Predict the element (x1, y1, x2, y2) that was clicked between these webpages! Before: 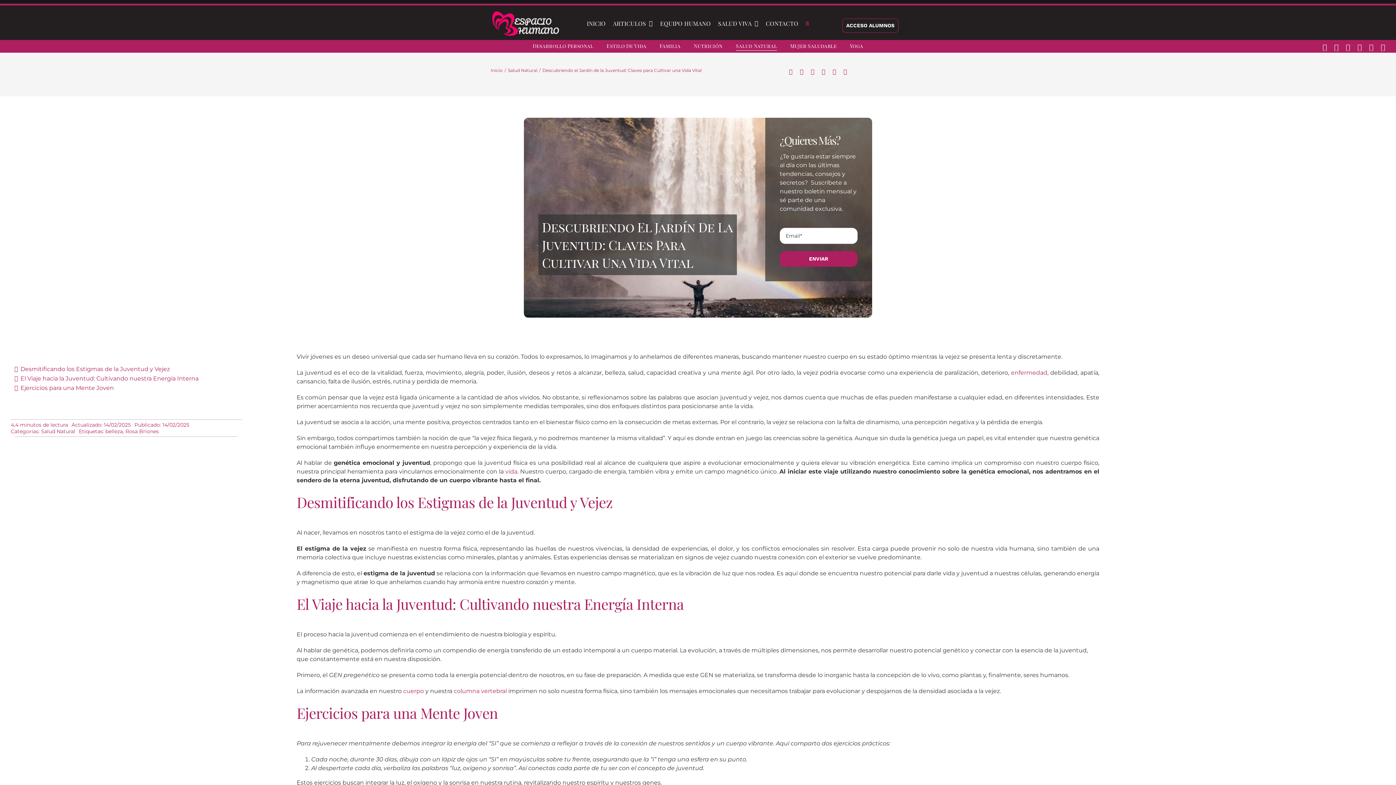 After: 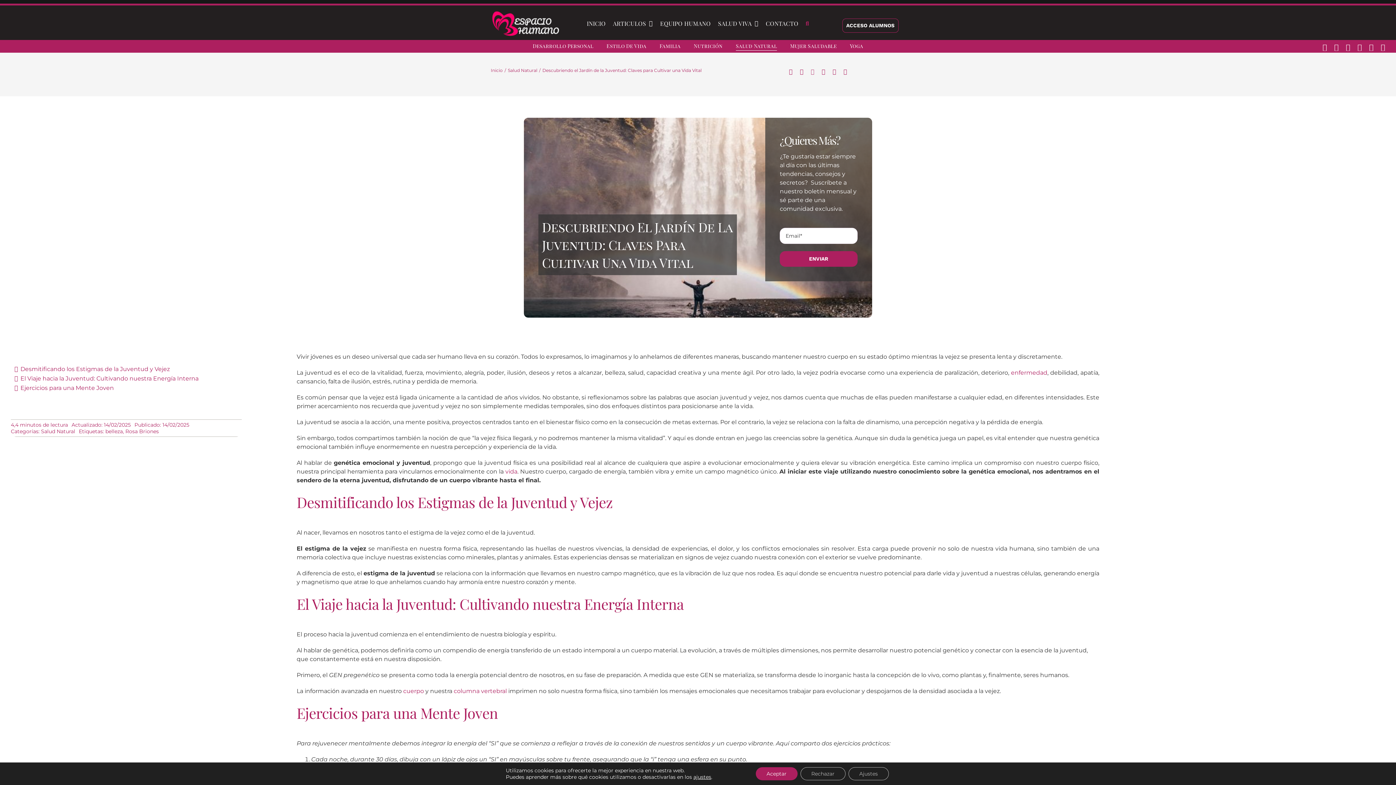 Action: bbox: (807, 67, 818, 92) label: LinkedIn